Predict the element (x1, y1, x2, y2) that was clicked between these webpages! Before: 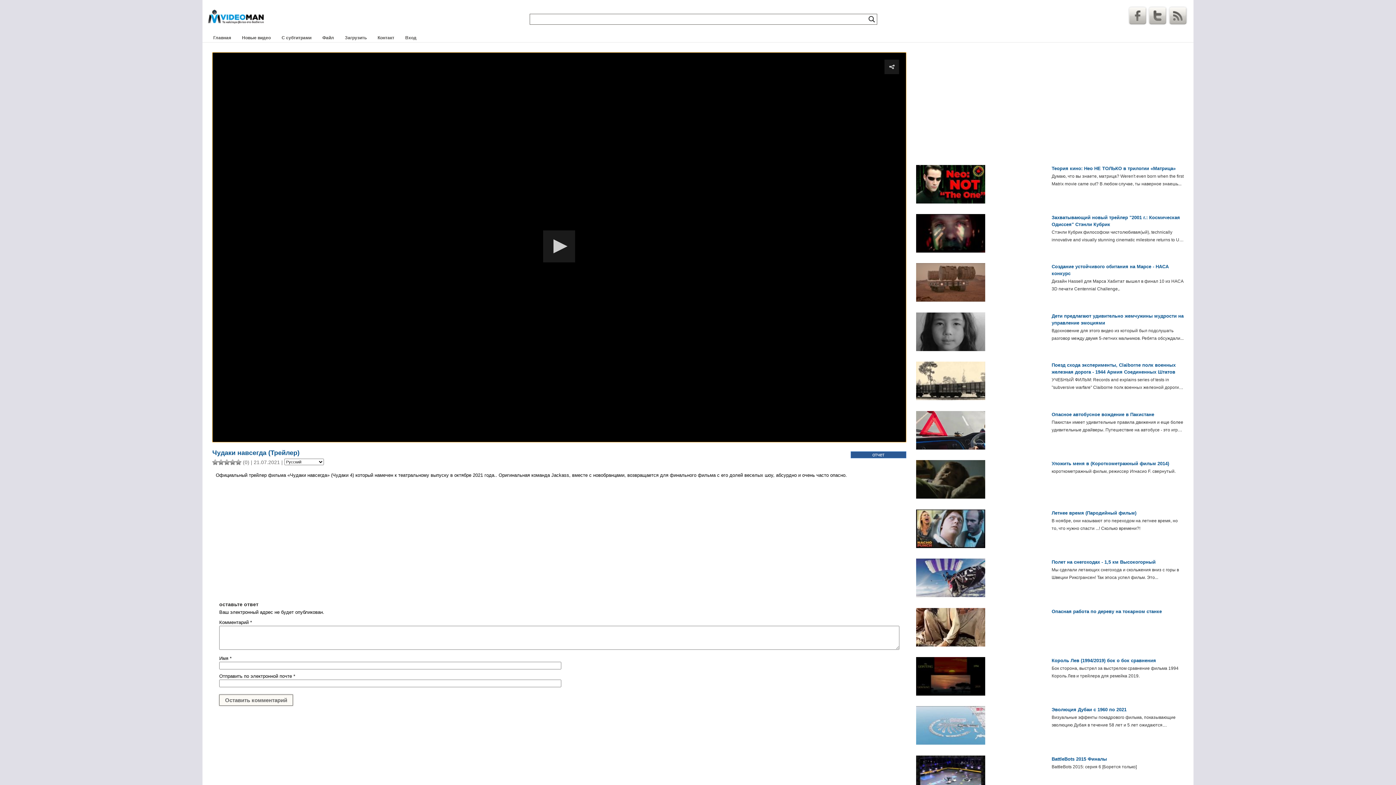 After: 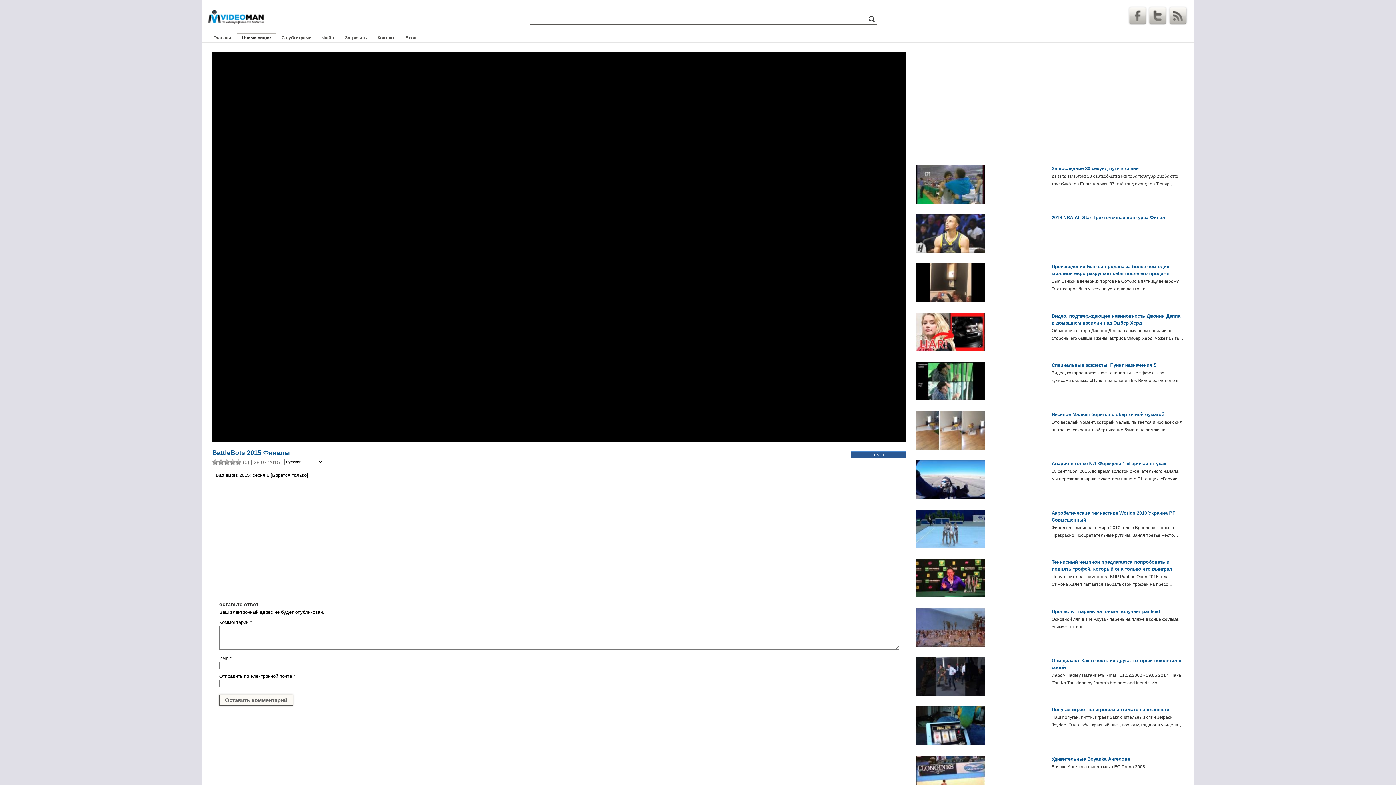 Action: bbox: (916, 755, 985, 794)